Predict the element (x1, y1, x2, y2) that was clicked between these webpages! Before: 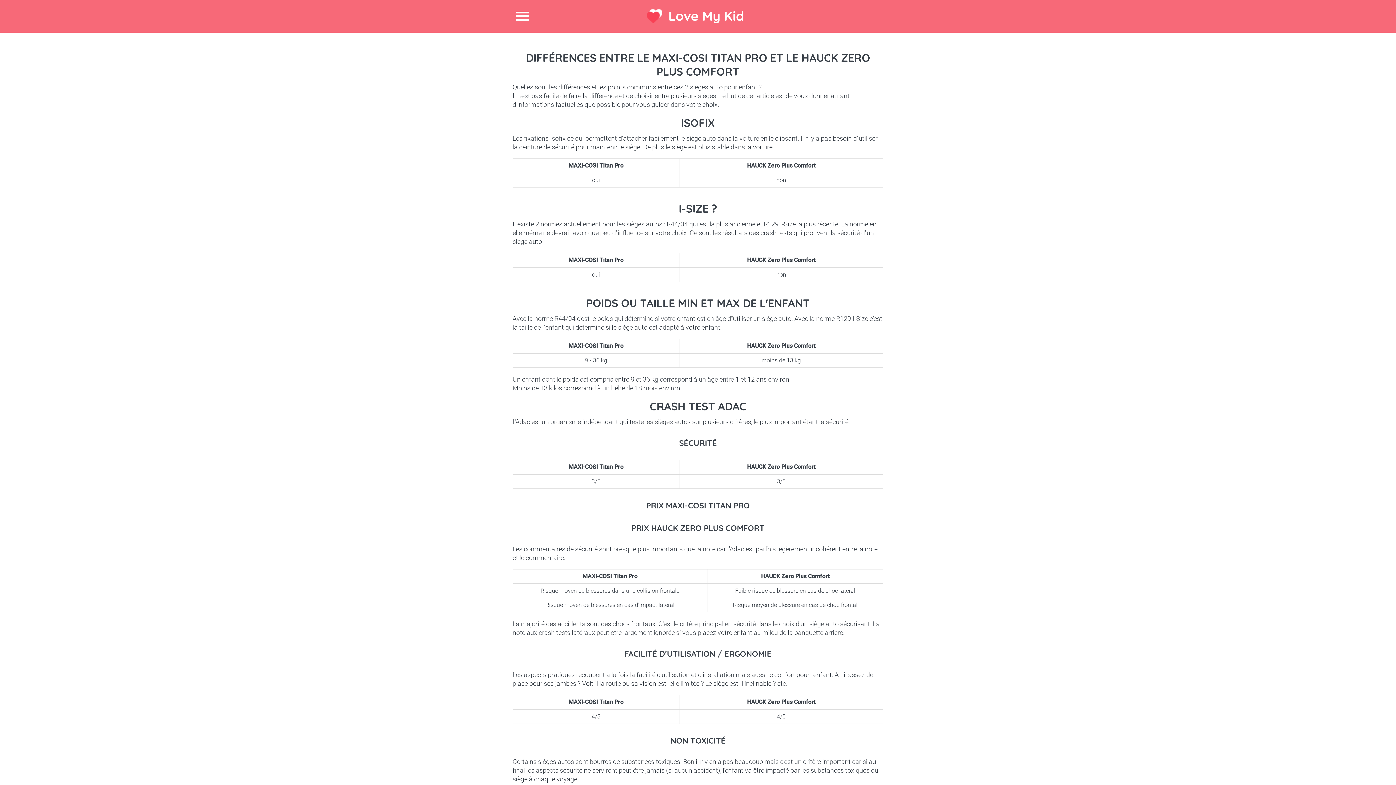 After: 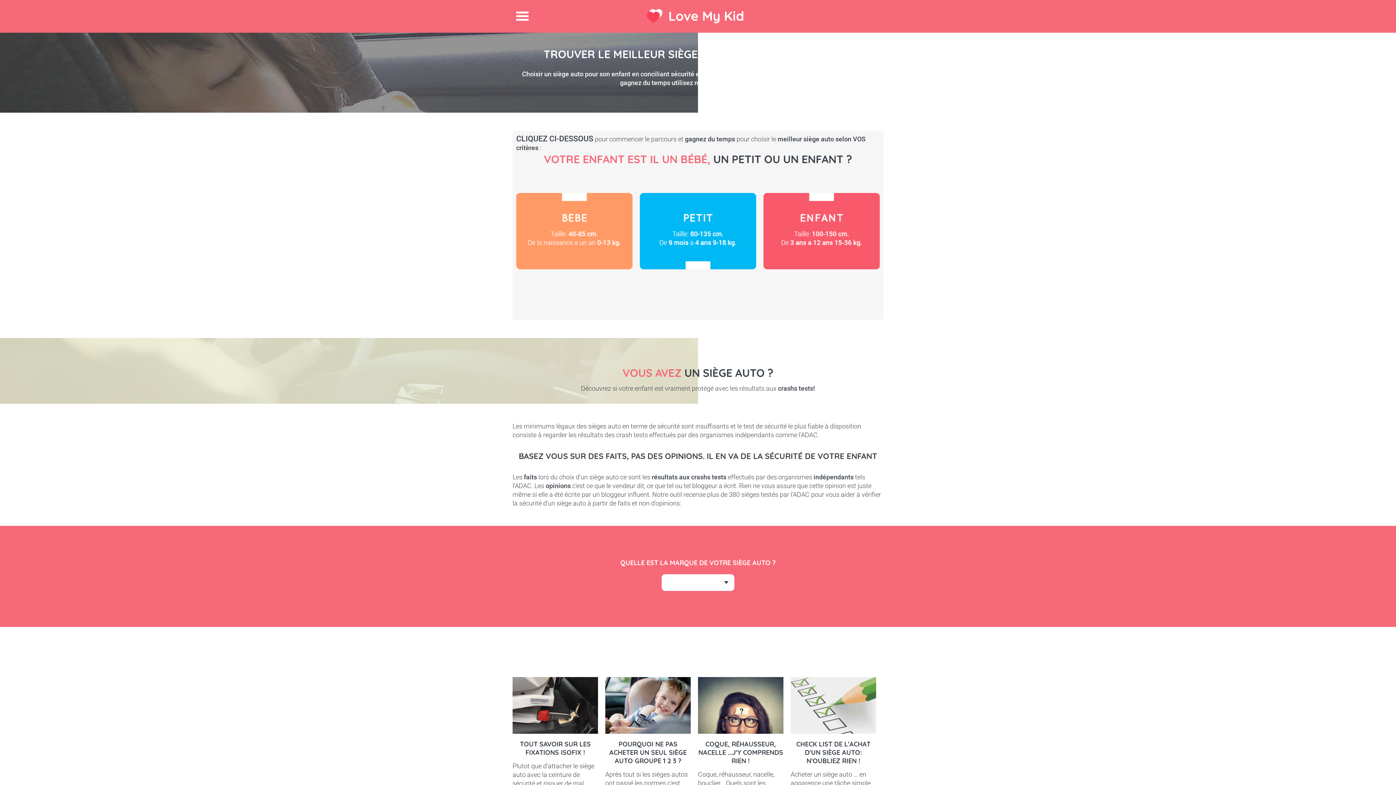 Action: label: Love My Kid bbox: (668, 7, 744, 24)